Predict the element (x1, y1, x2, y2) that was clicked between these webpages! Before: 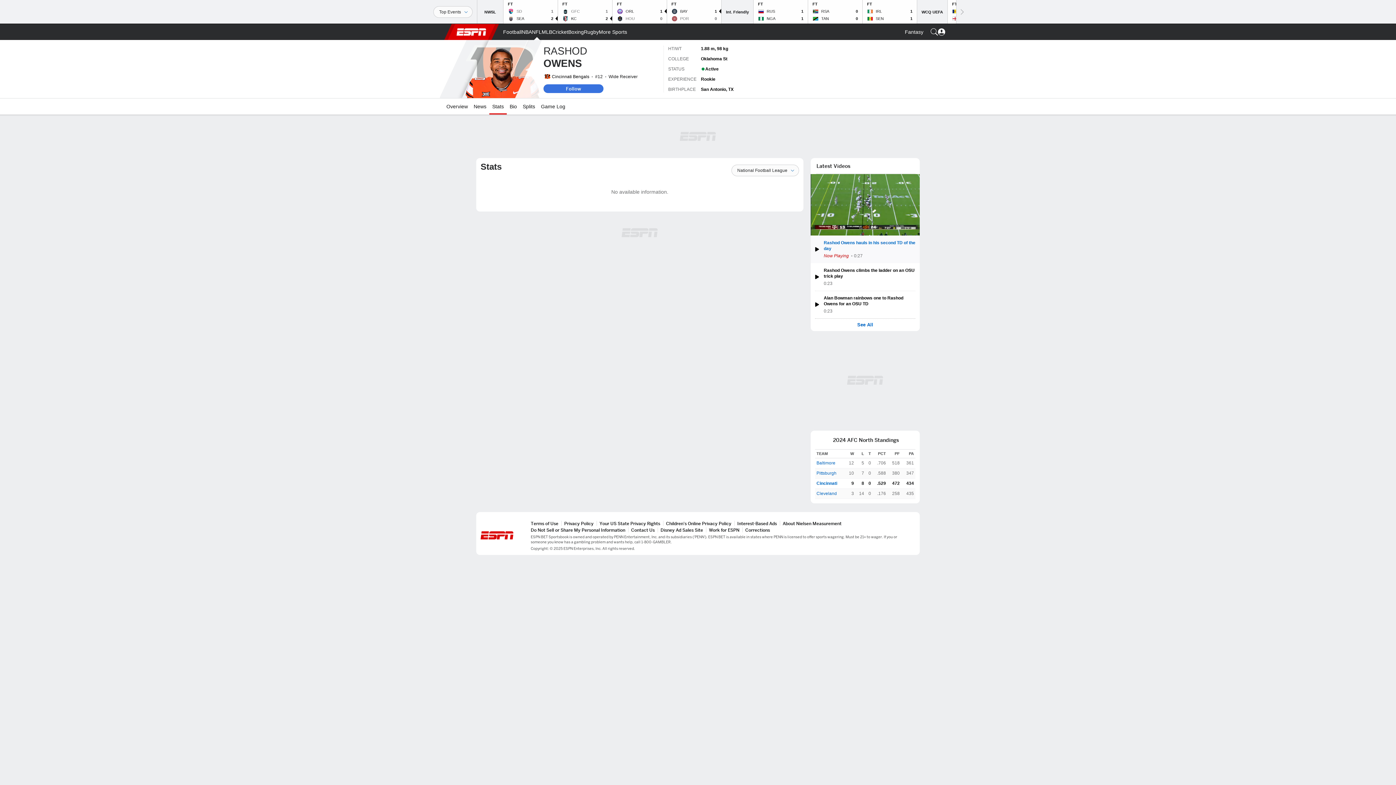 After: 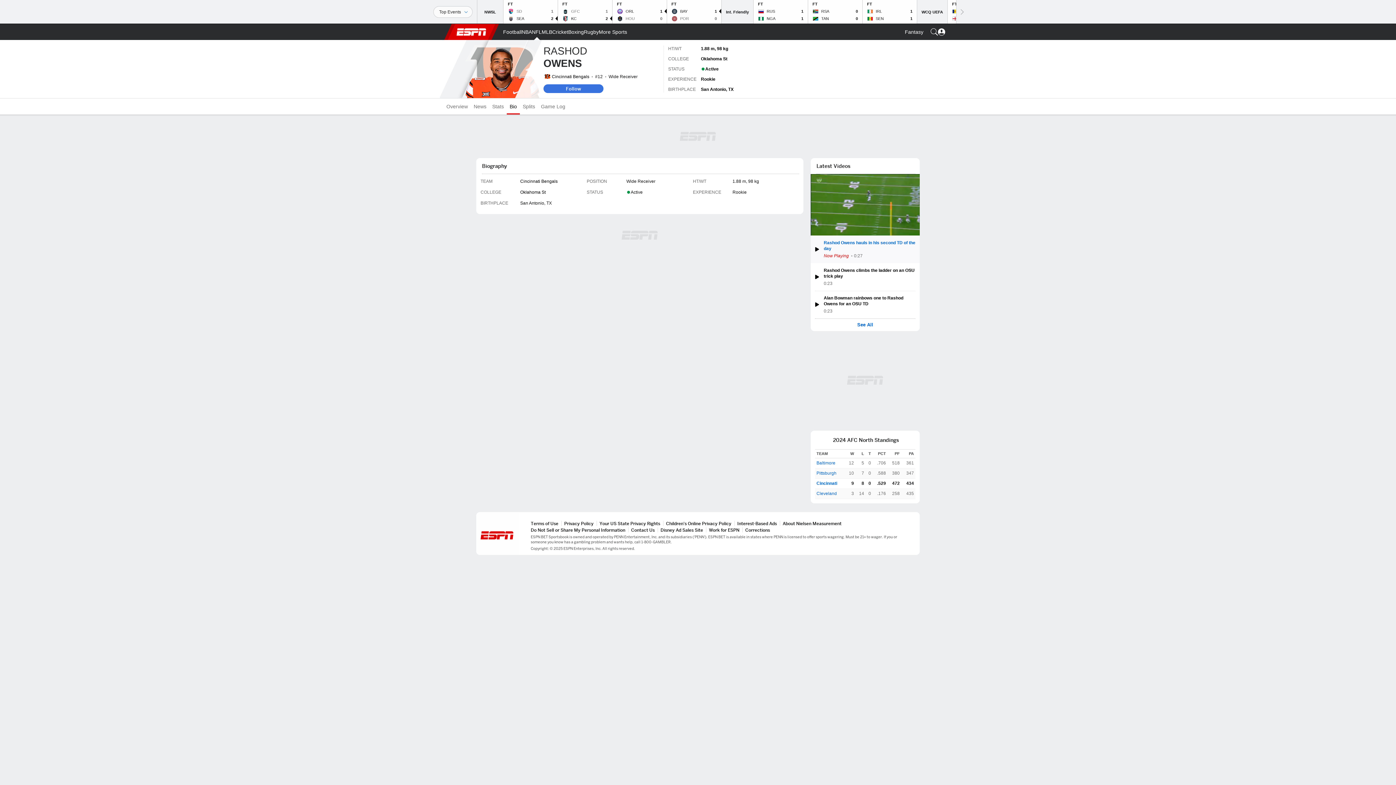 Action: label: Bio bbox: (506, 98, 520, 114)